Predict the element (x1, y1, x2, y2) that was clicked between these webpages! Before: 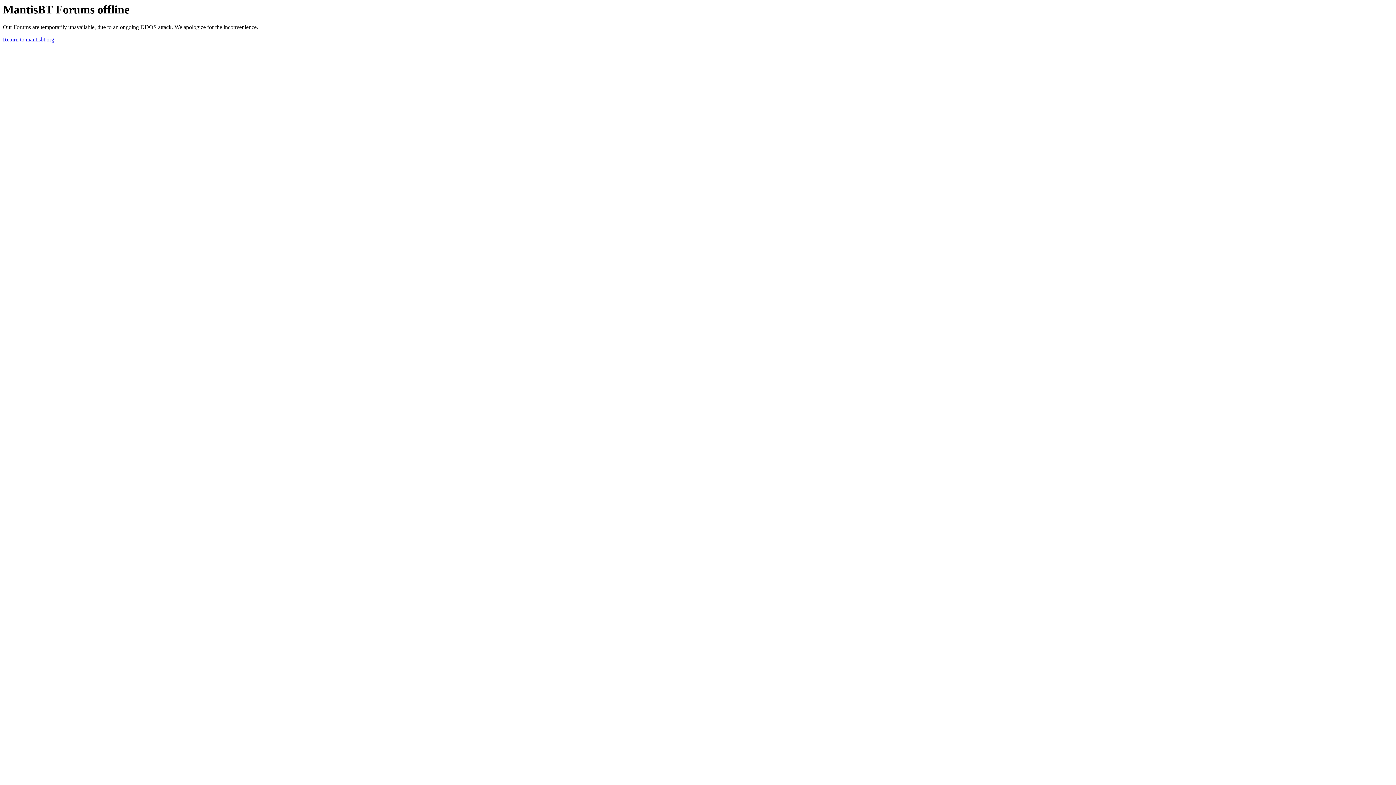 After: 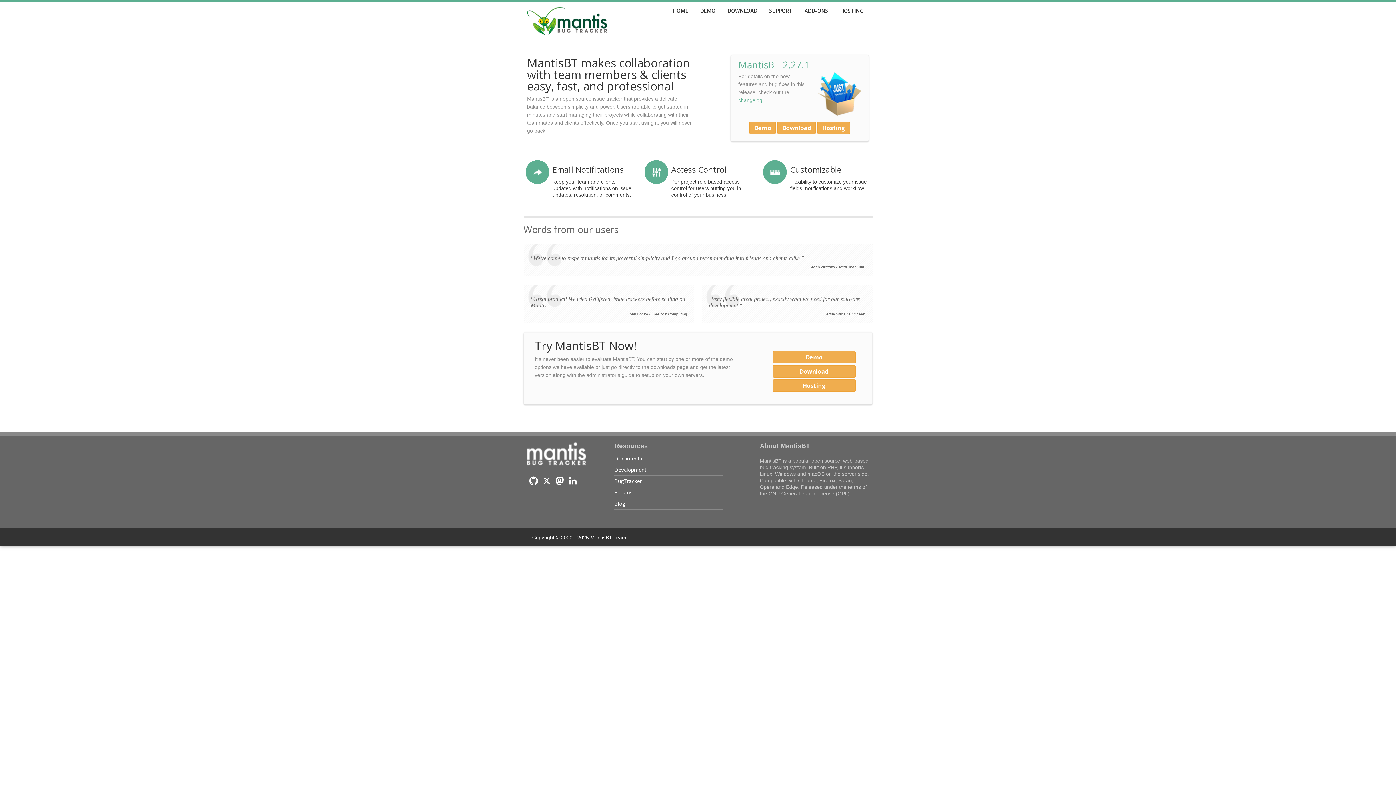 Action: bbox: (2, 36, 54, 42) label: Return to mantisbt.org